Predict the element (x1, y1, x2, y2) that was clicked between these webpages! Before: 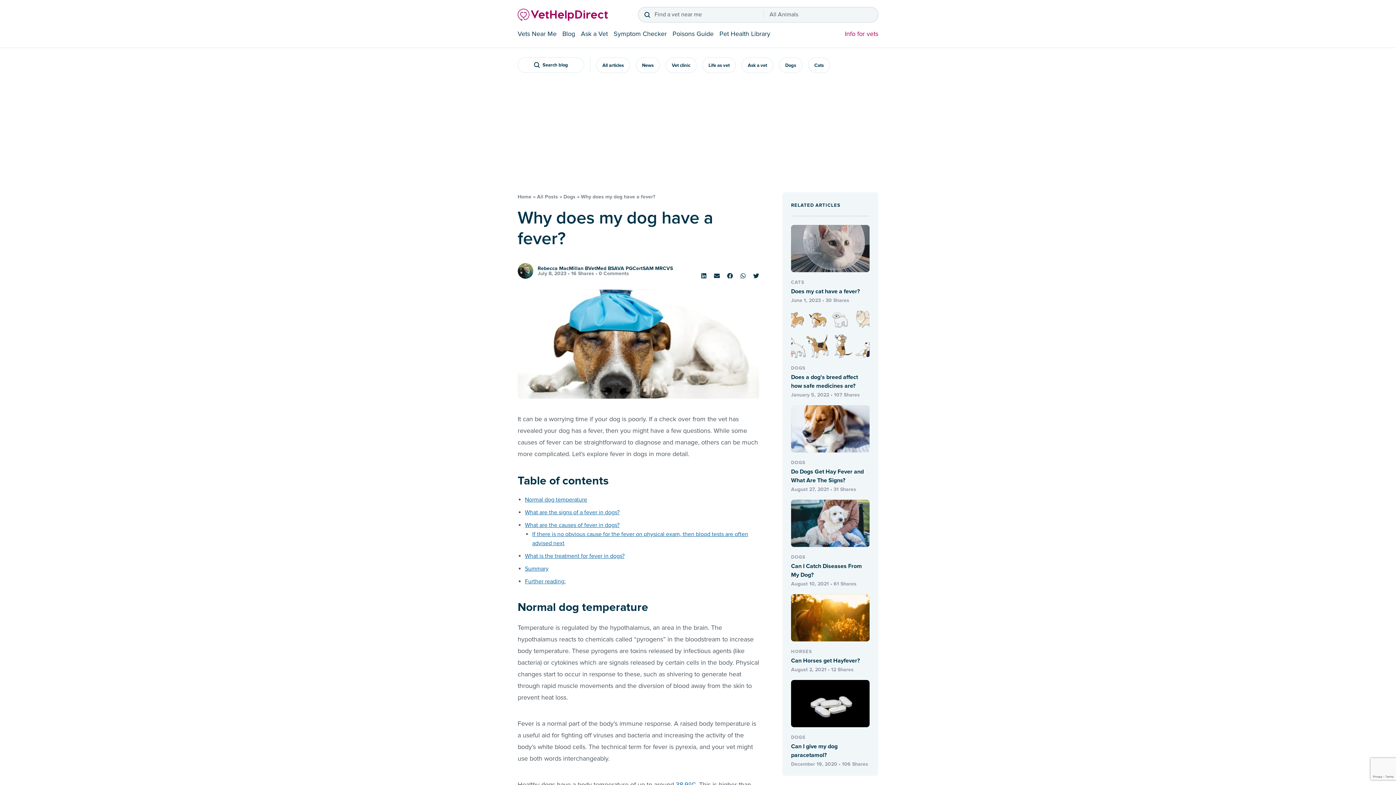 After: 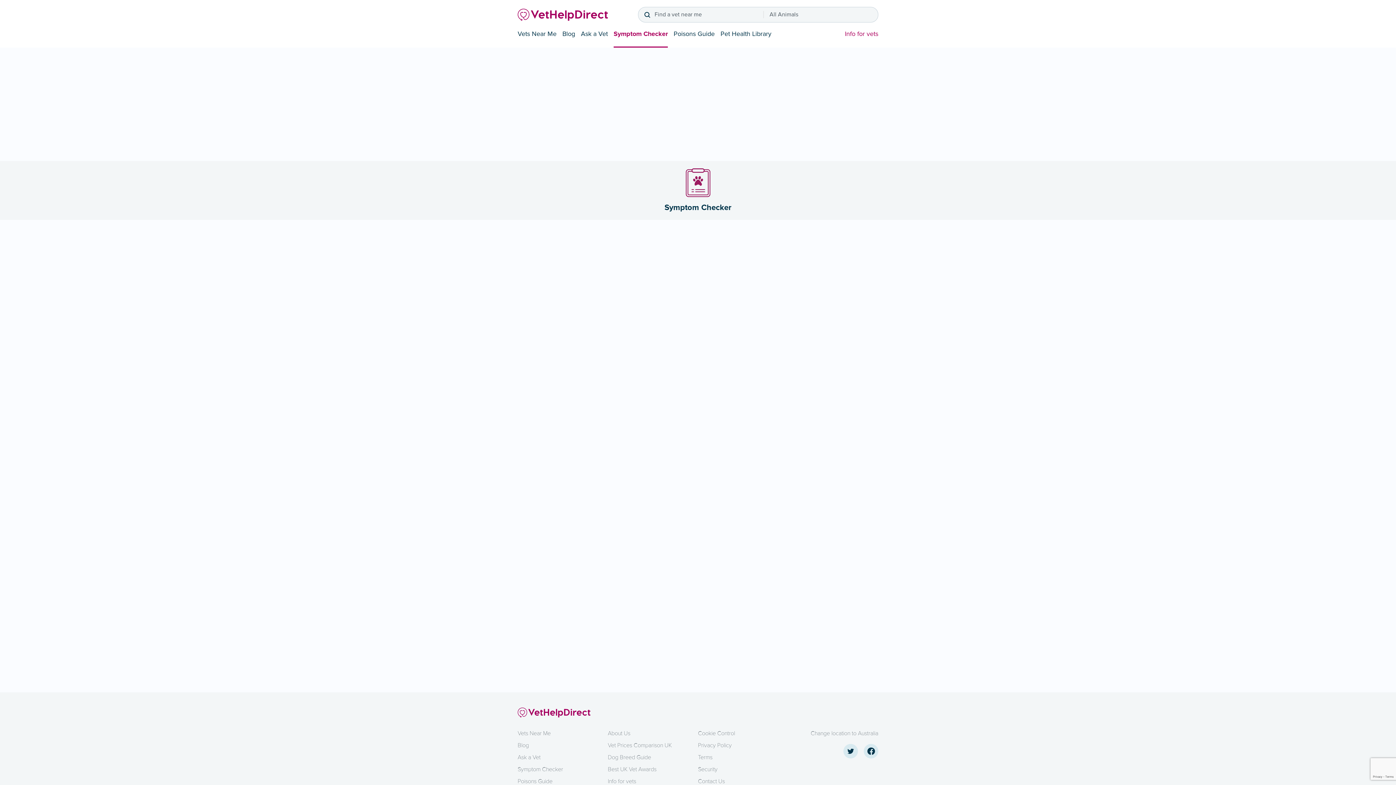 Action: bbox: (613, 29, 666, 37) label: Symptom Checker